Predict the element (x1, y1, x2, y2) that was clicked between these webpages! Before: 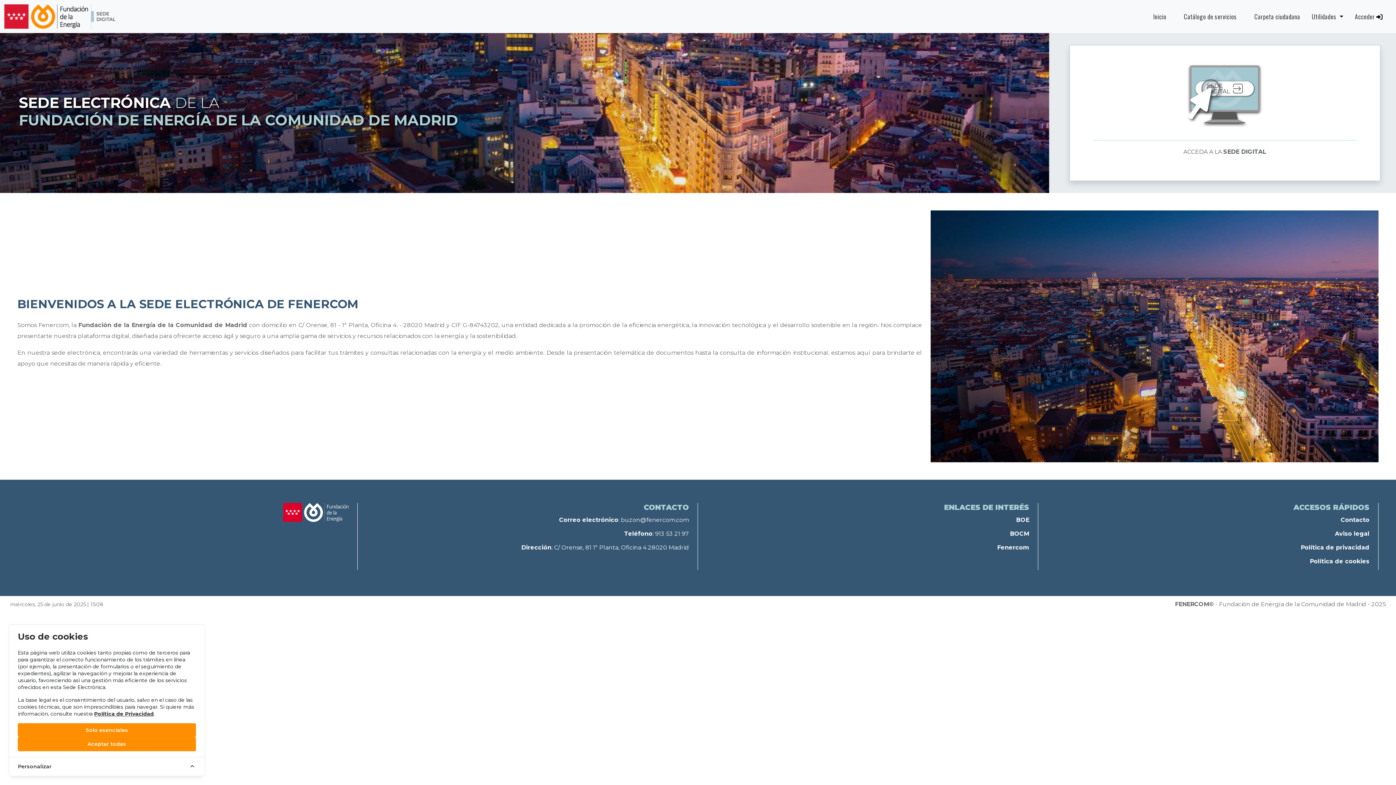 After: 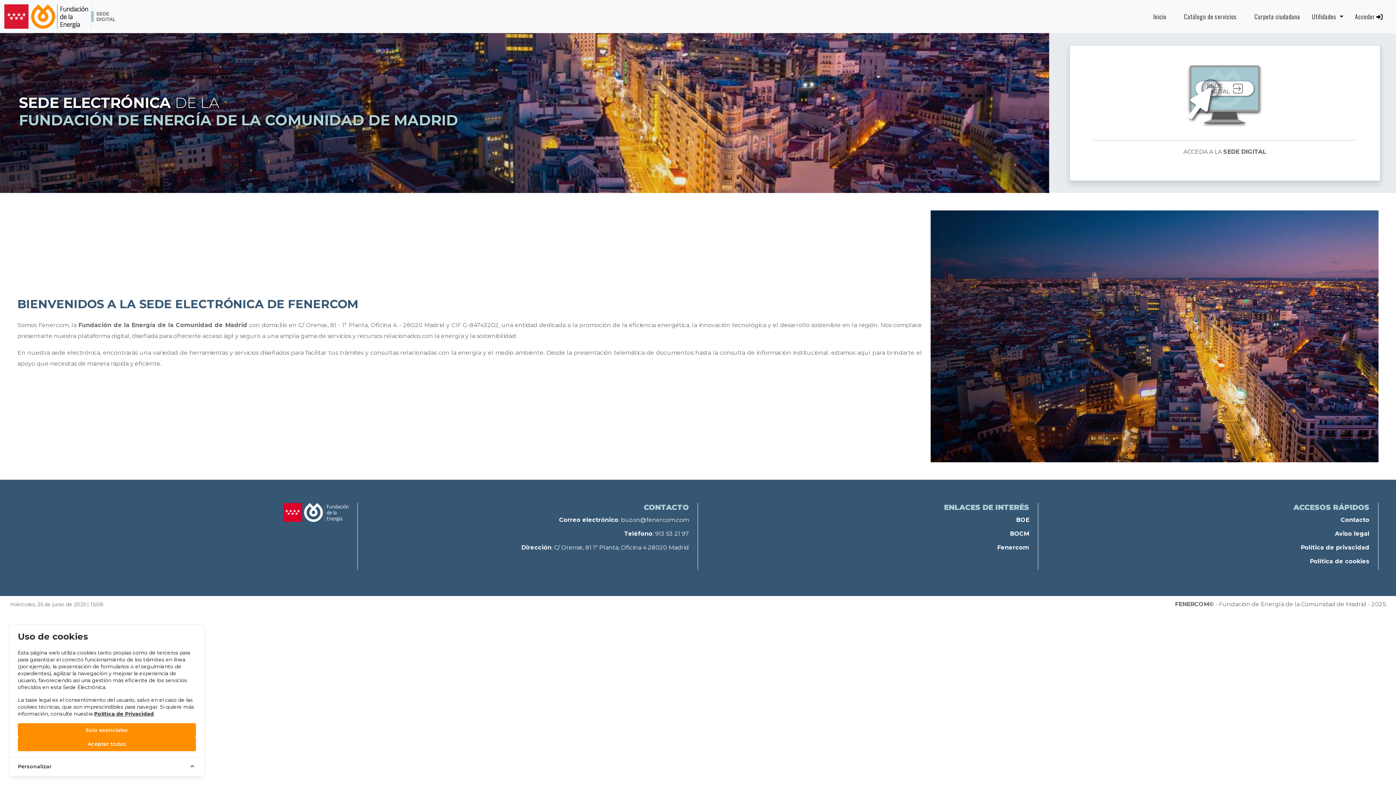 Action: label: Inicio bbox: (1150, 7, 1169, 25)